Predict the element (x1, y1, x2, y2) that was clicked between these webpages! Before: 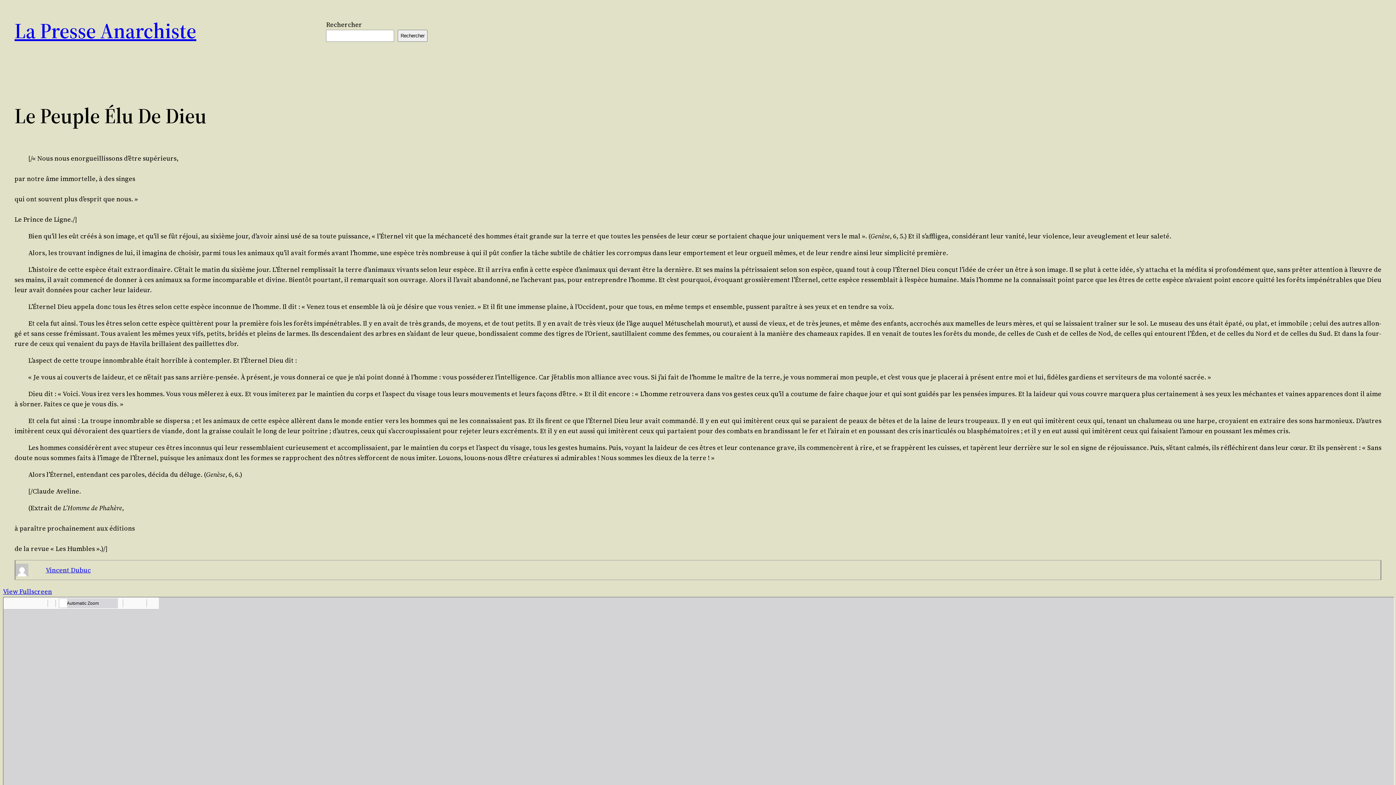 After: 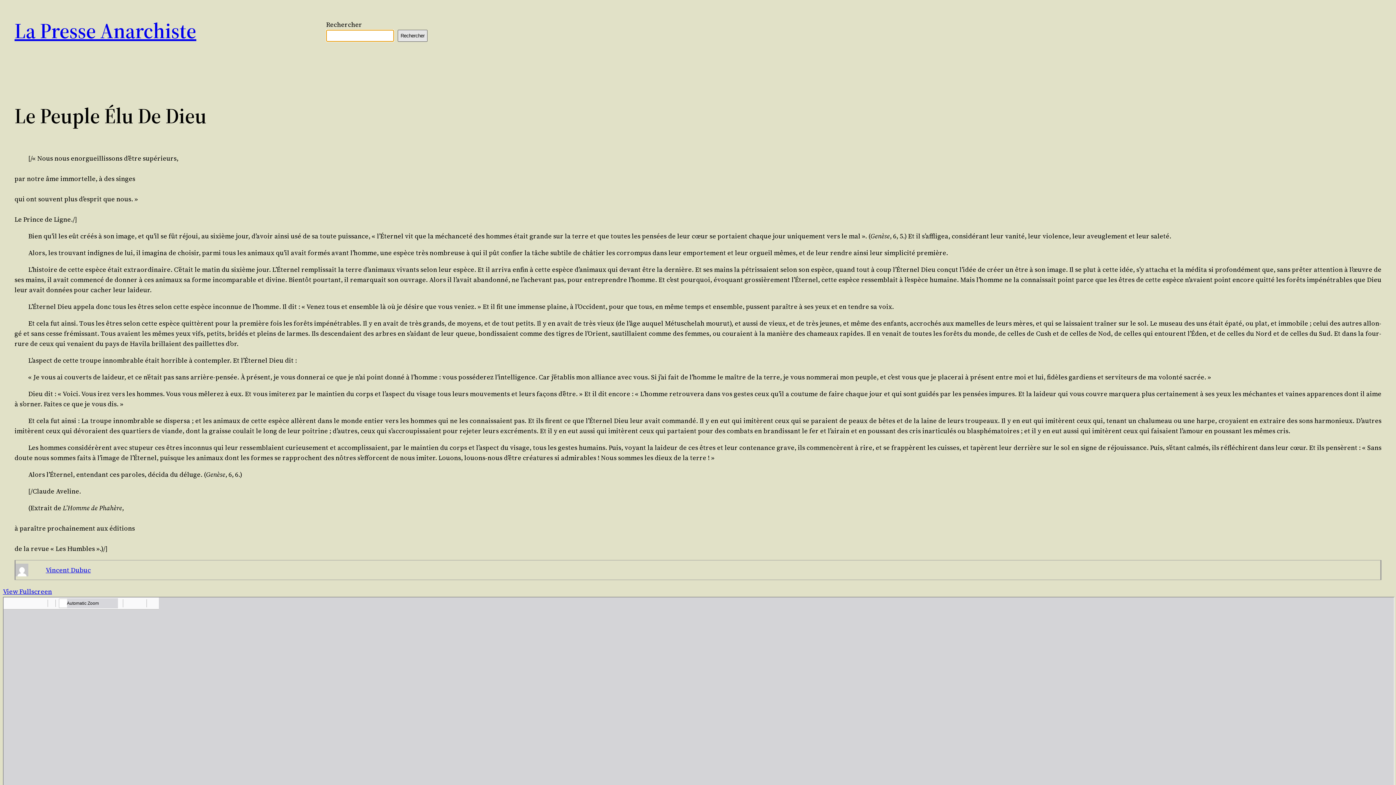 Action: label: Rechercher bbox: (397, 29, 427, 41)